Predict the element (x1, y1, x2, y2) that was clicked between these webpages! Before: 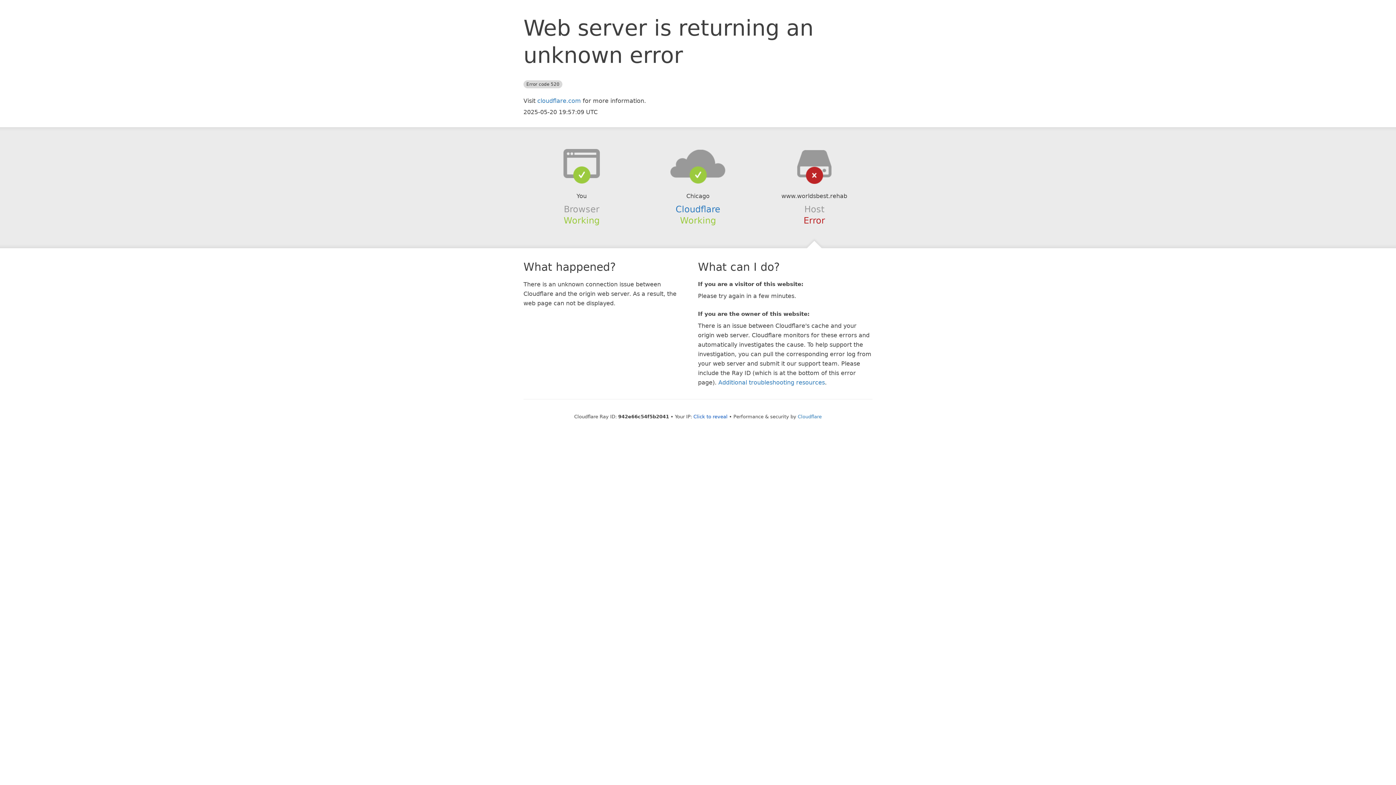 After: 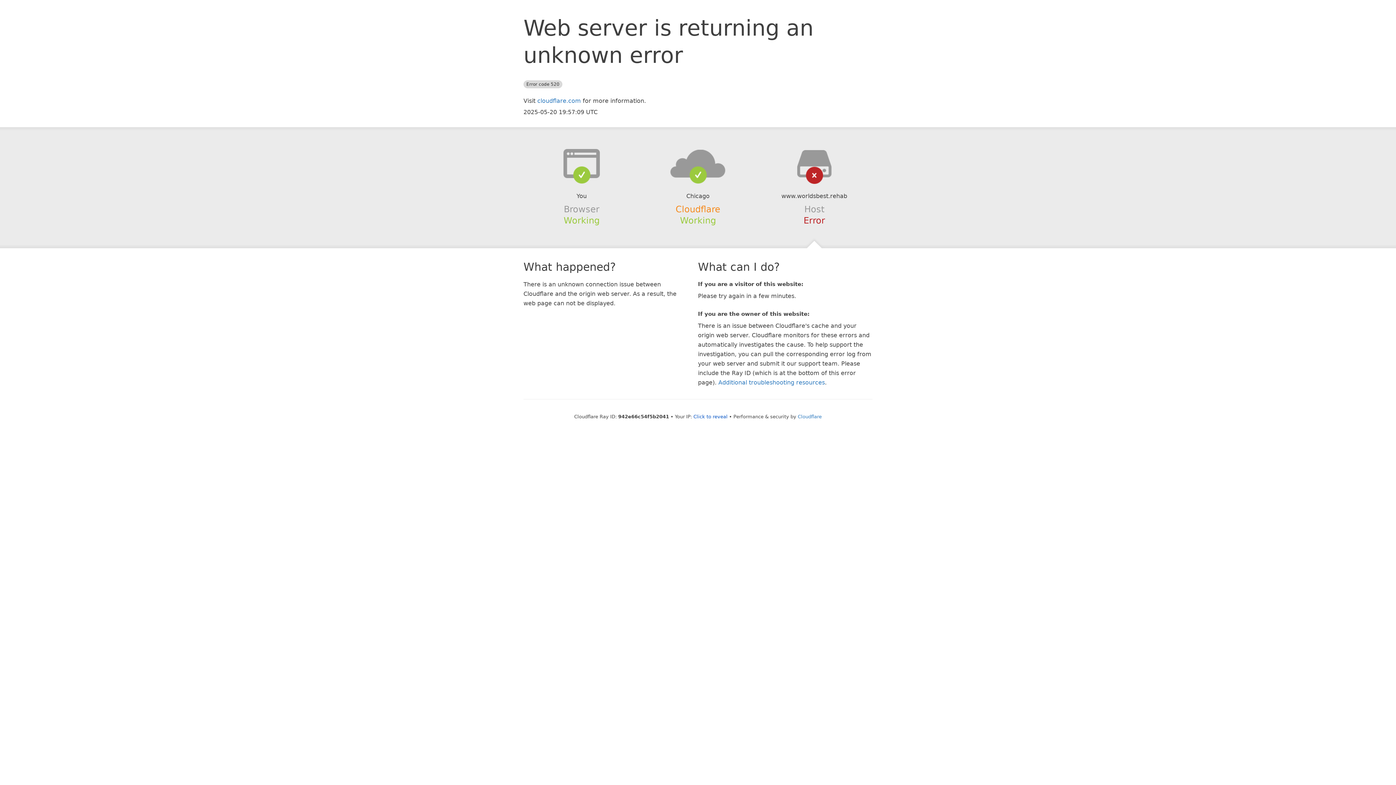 Action: label: Cloudflare bbox: (675, 204, 720, 214)